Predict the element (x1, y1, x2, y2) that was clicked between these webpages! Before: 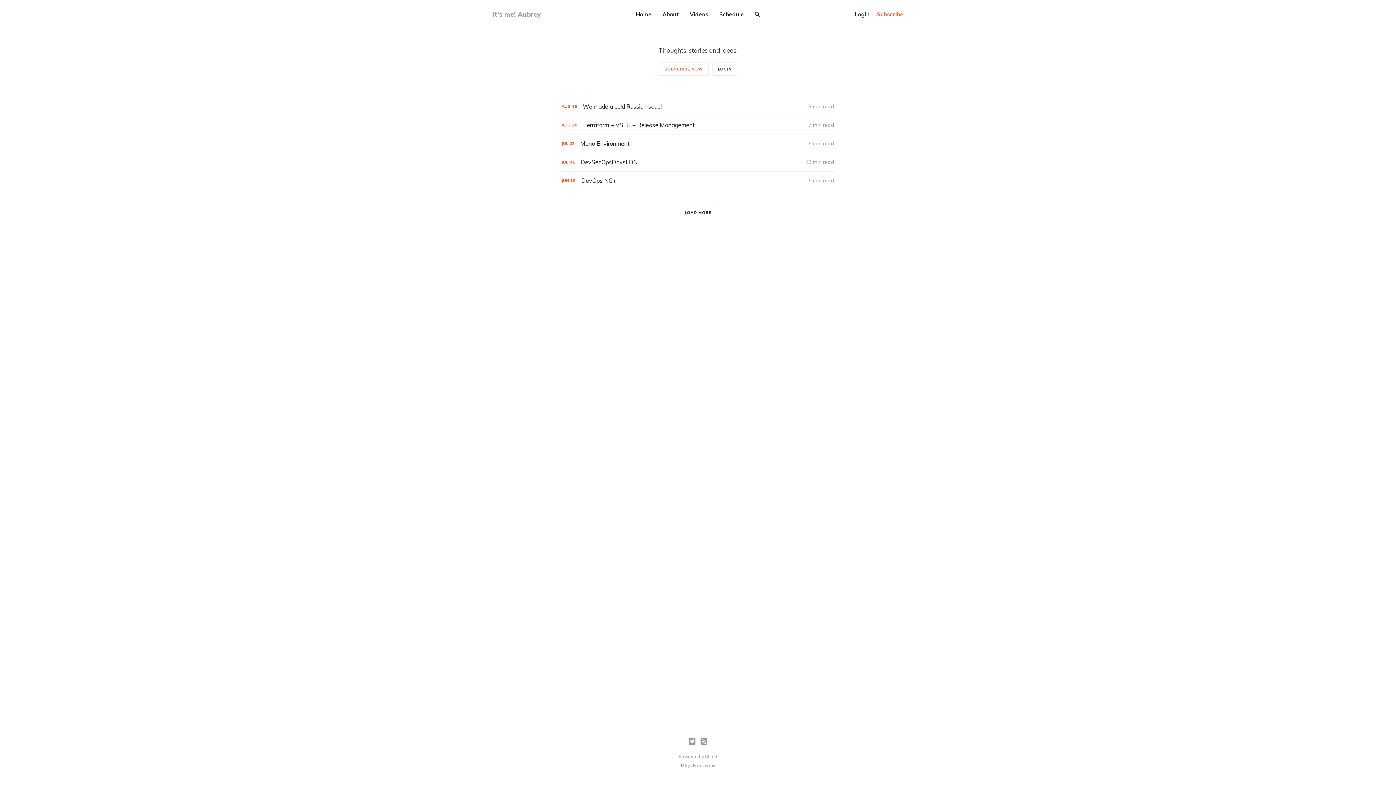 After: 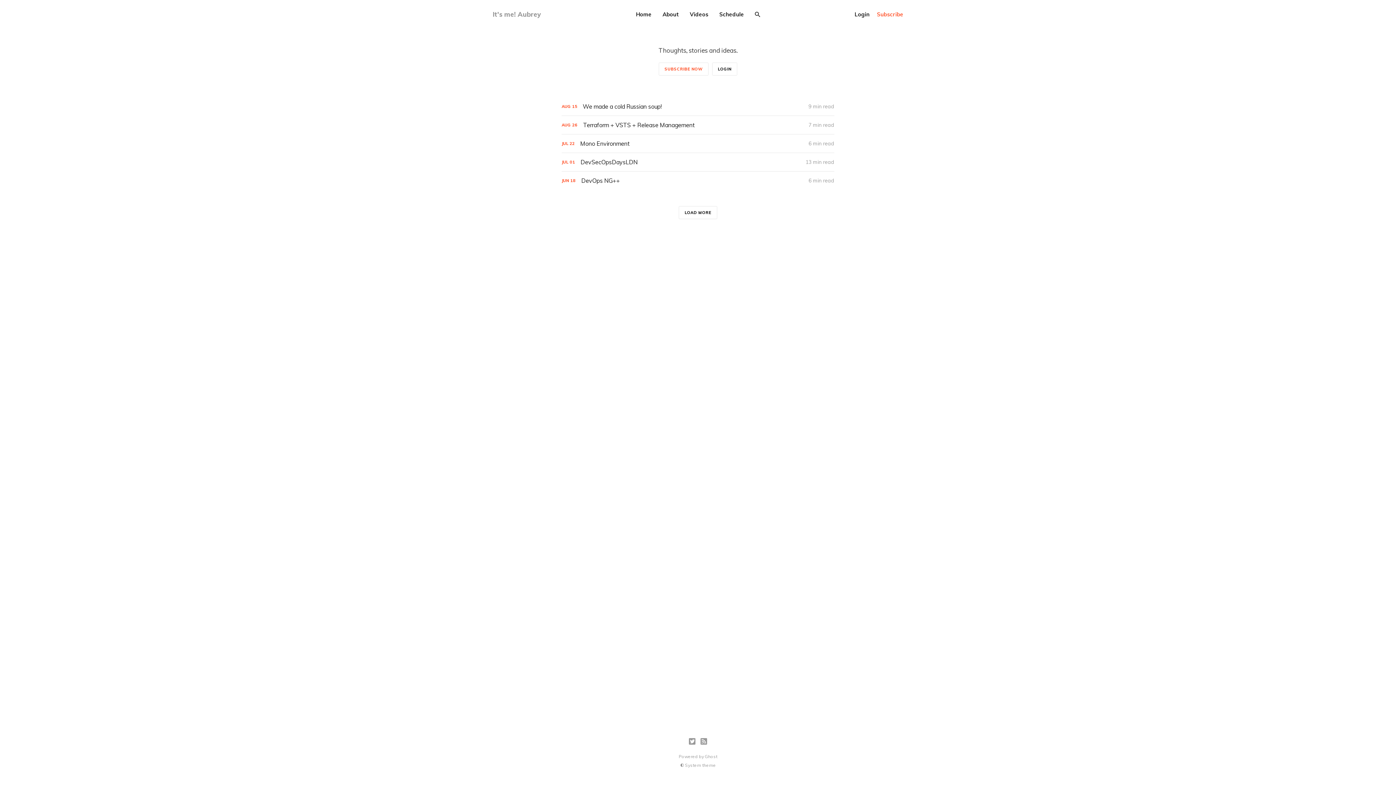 Action: bbox: (636, 10, 651, 18) label: Home